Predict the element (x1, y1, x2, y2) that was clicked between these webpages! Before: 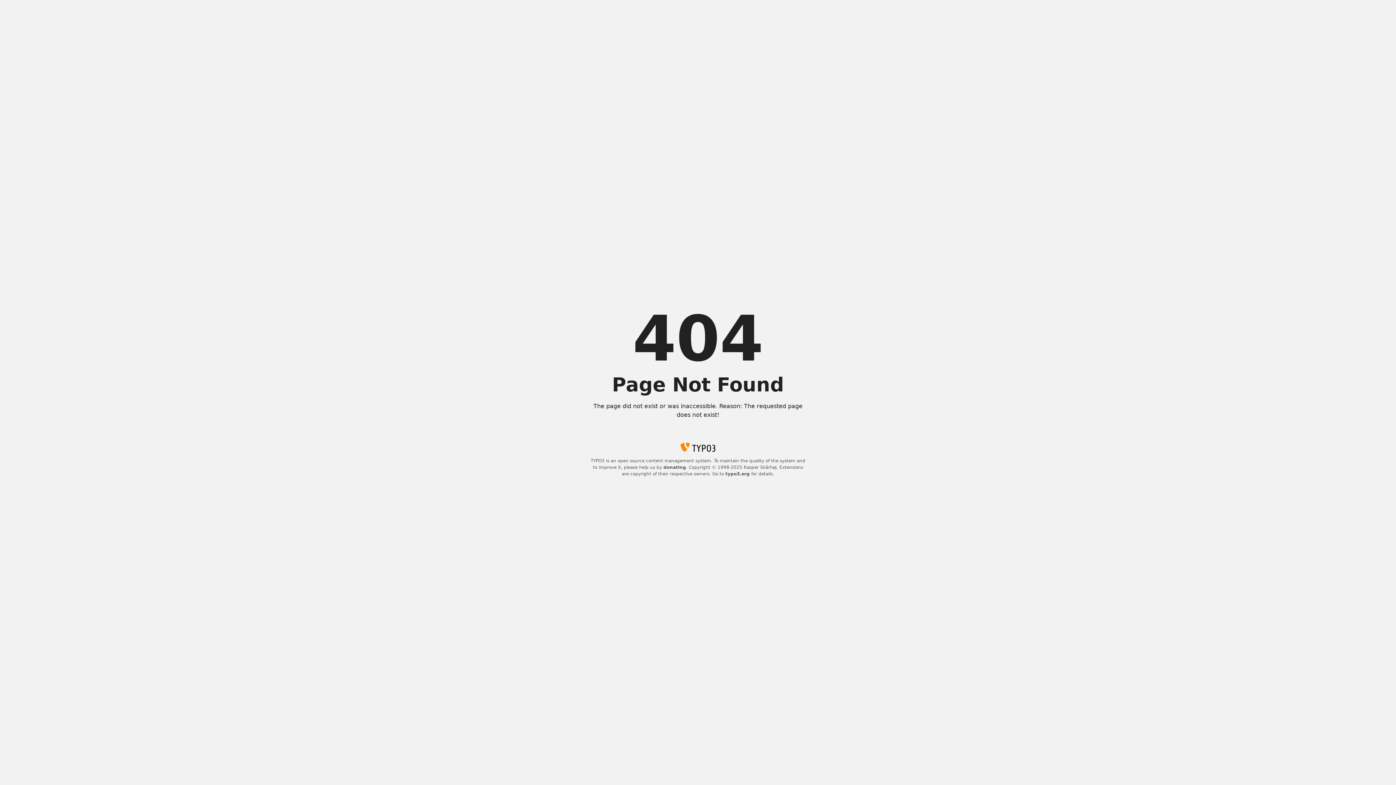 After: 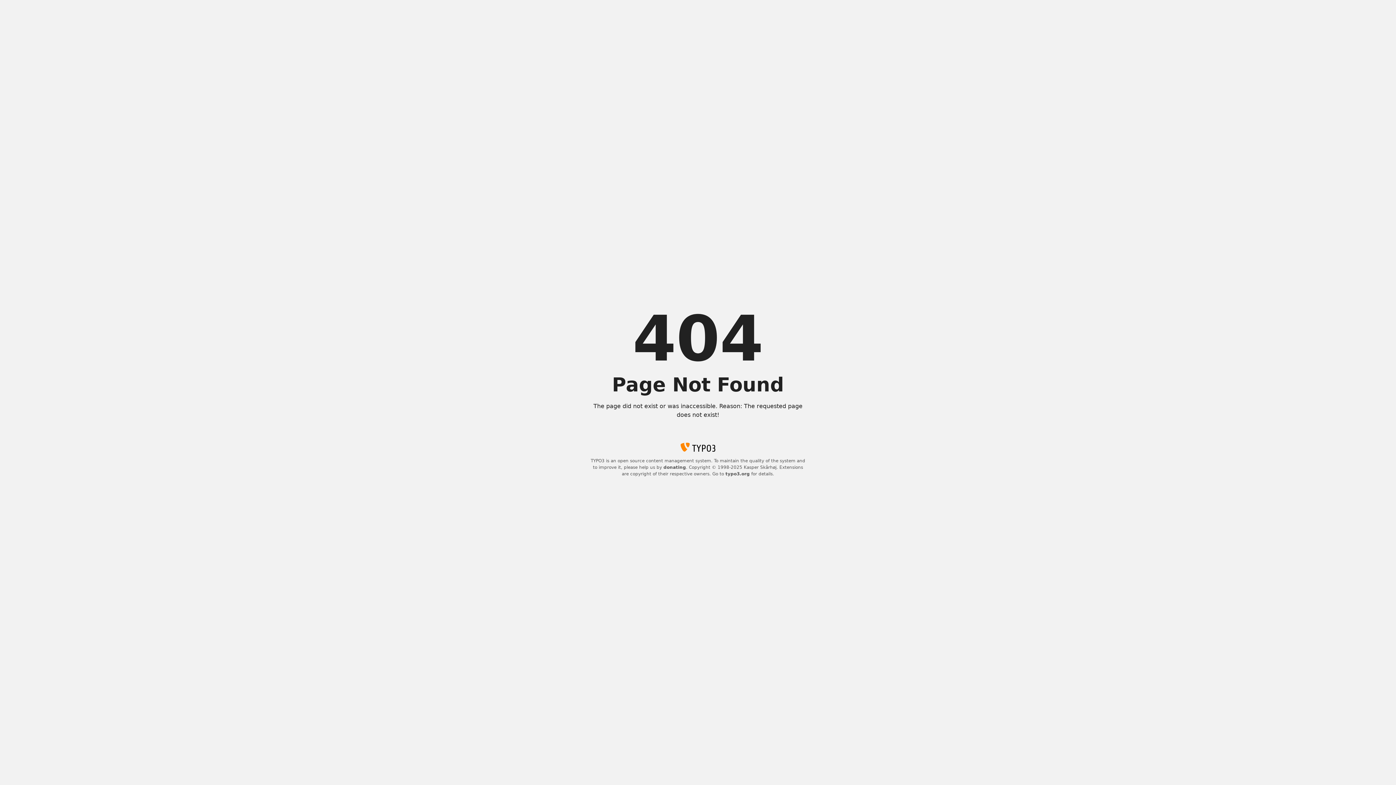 Action: bbox: (663, 465, 686, 470) label: donating